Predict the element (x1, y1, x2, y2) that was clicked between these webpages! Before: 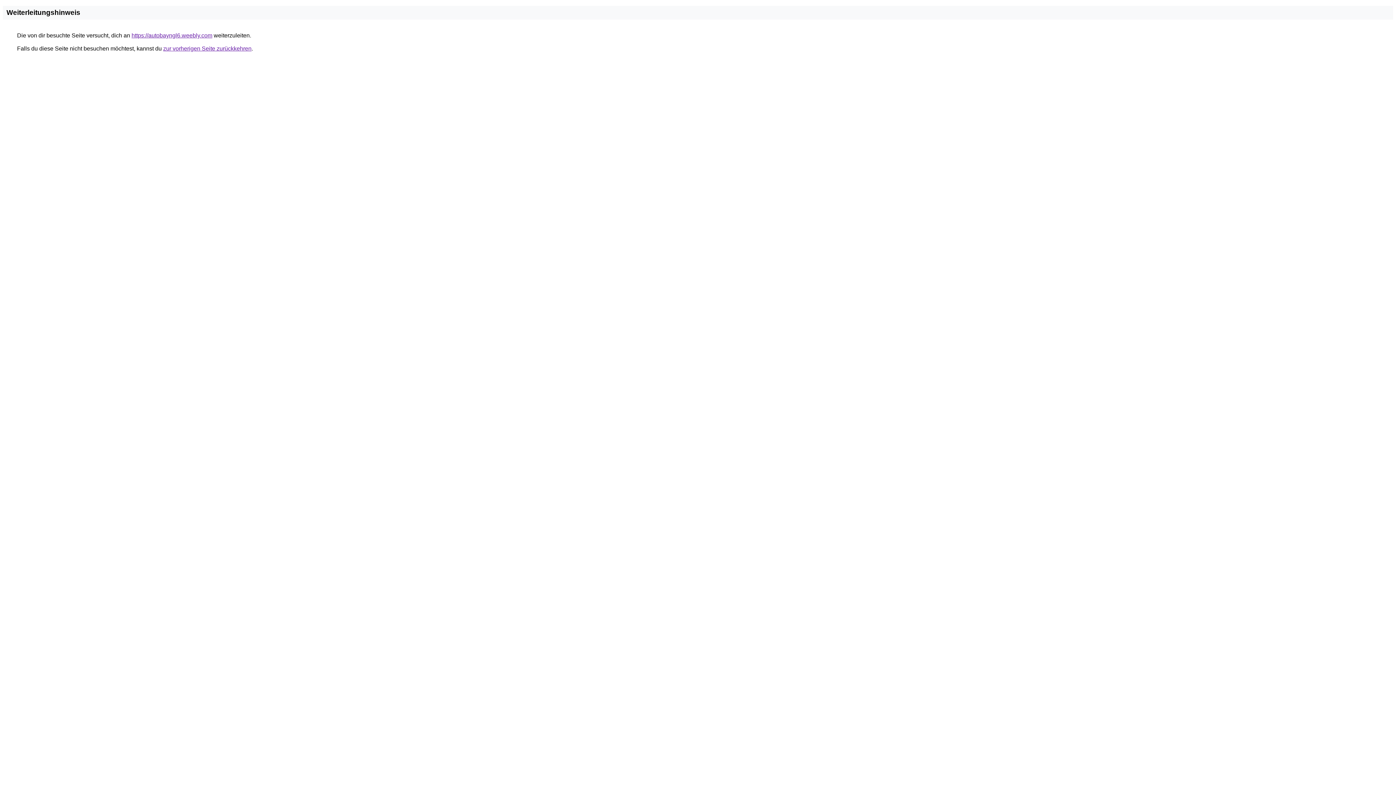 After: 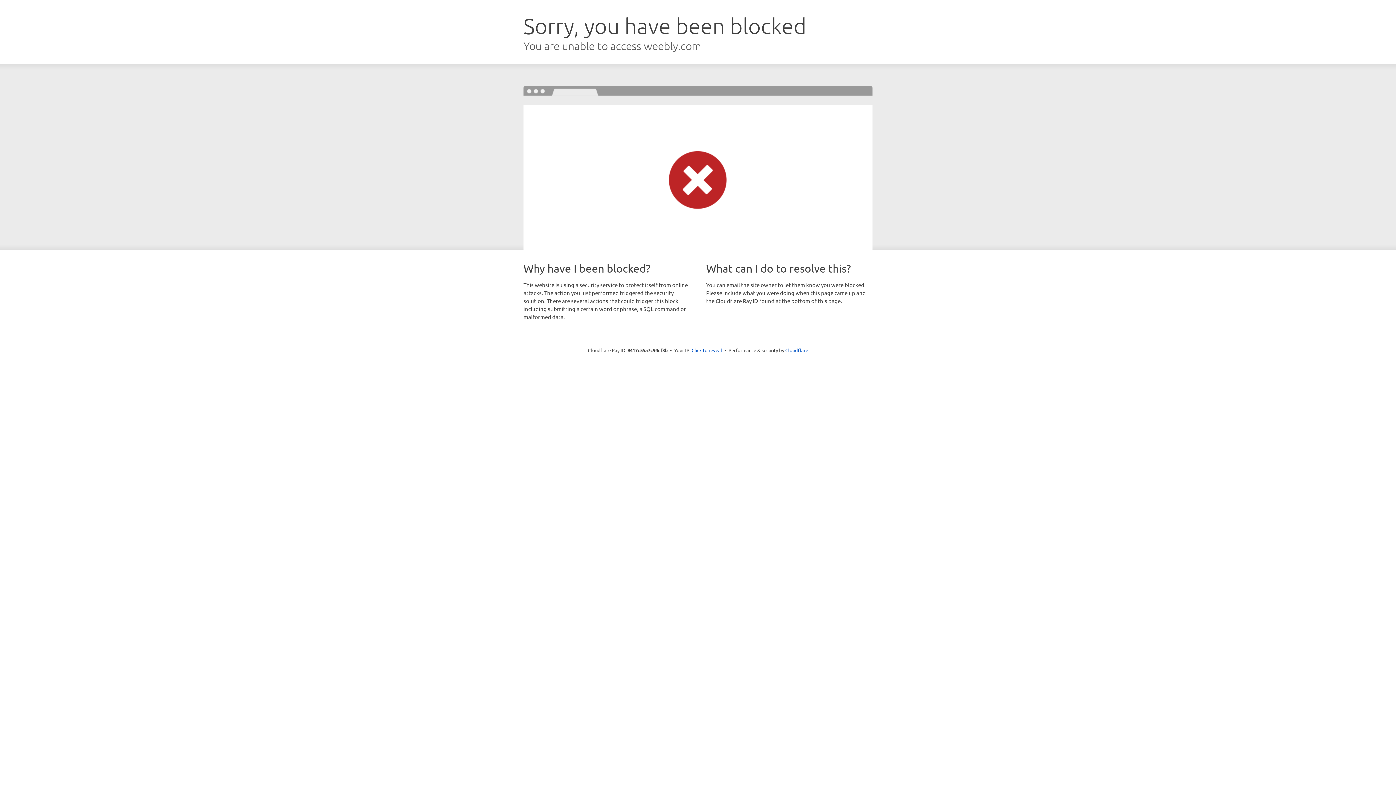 Action: bbox: (131, 32, 212, 38) label: https://autobayngl6.weebly.com